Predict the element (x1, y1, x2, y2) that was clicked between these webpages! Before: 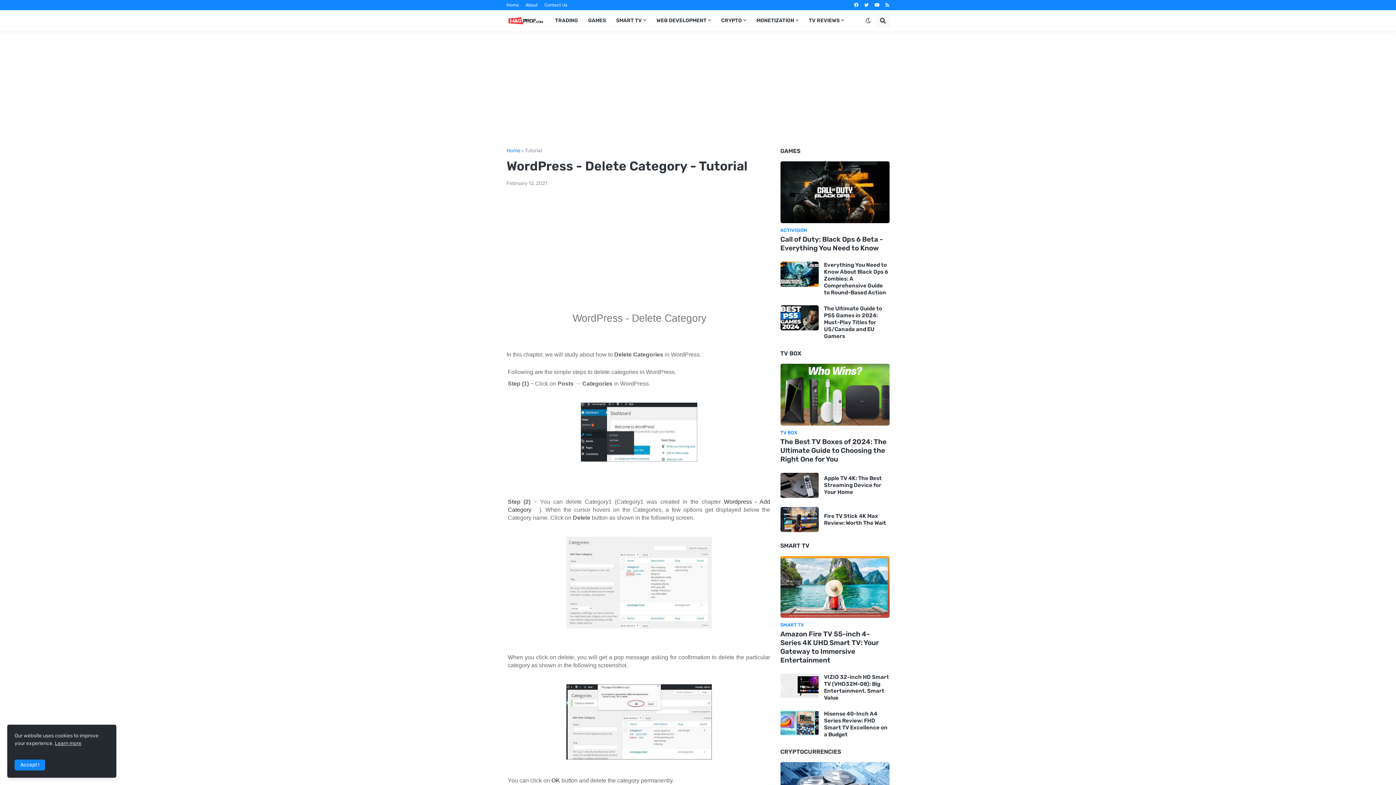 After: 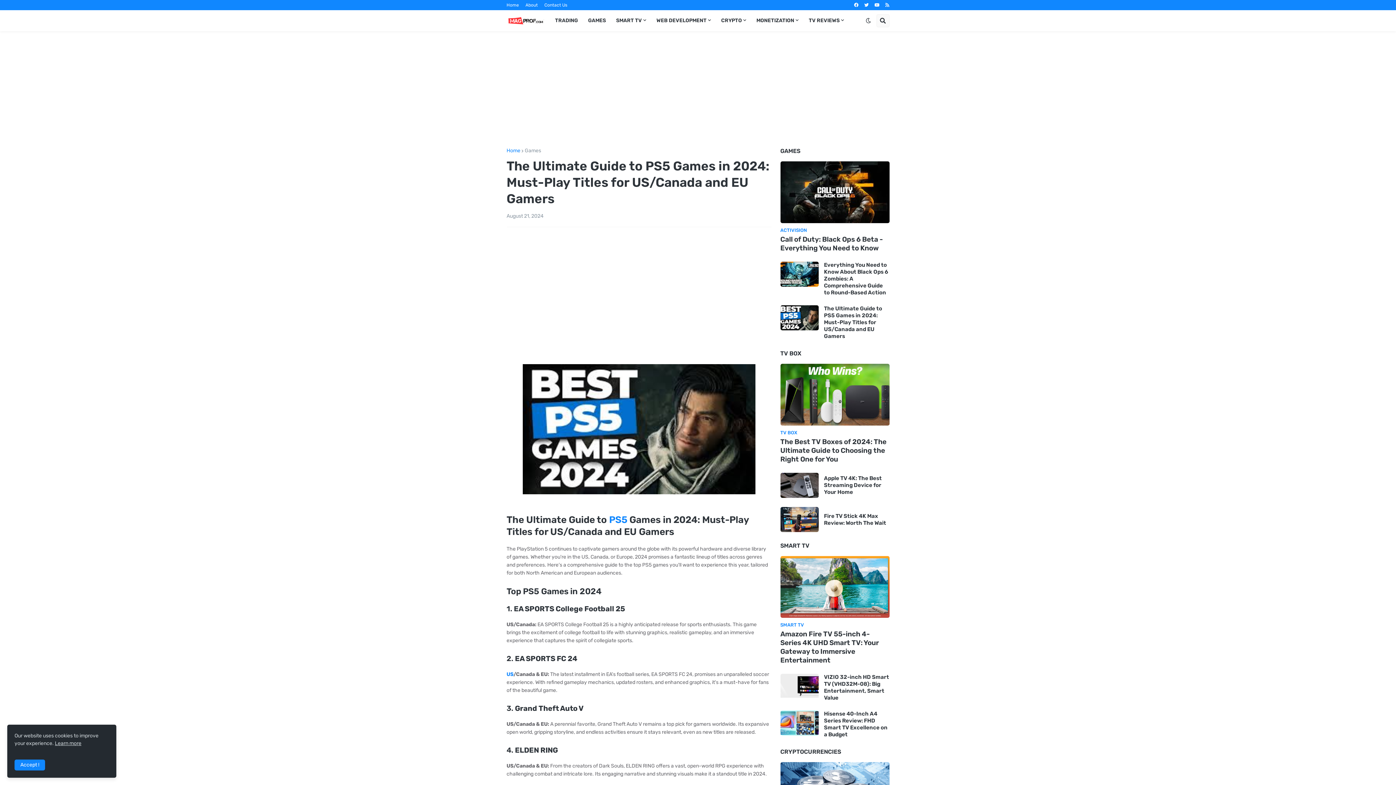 Action: bbox: (780, 305, 818, 330)